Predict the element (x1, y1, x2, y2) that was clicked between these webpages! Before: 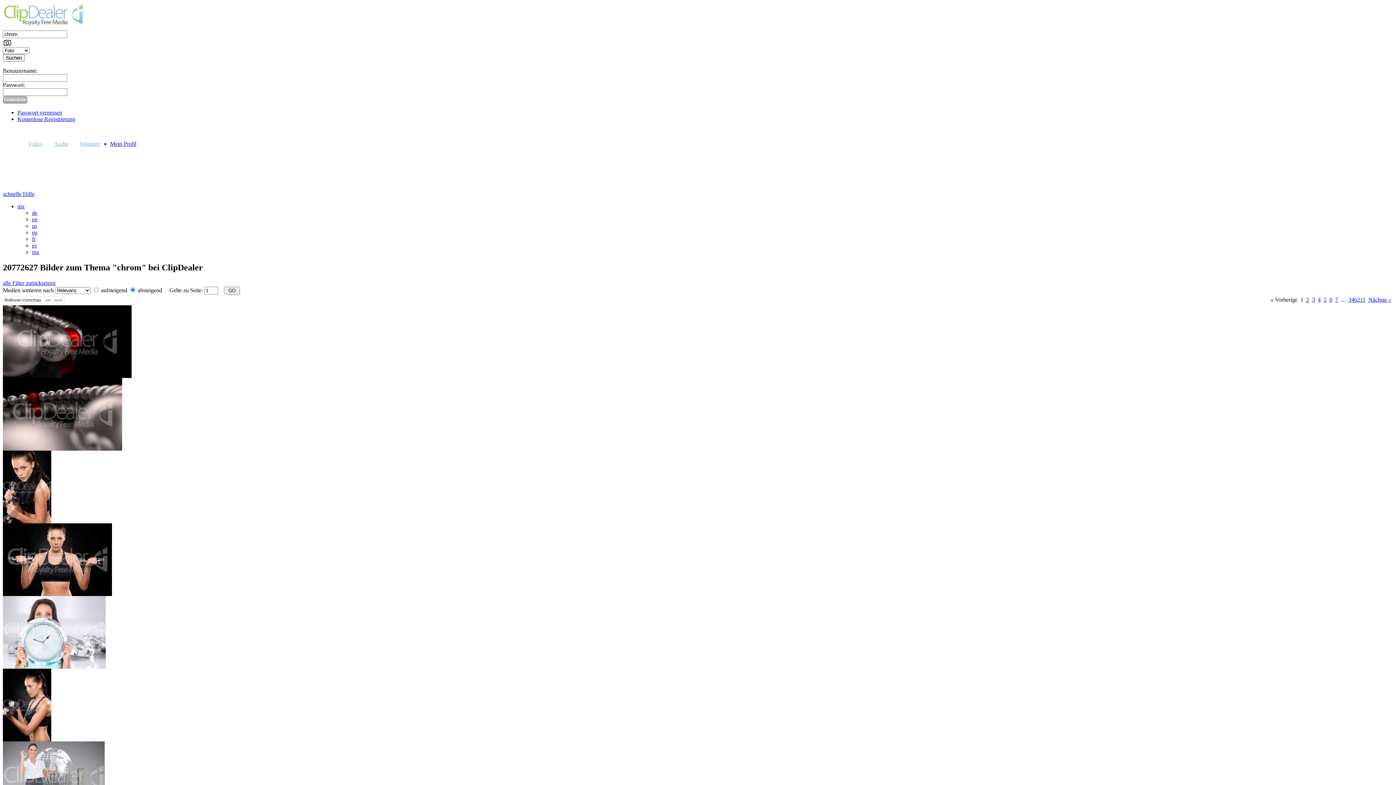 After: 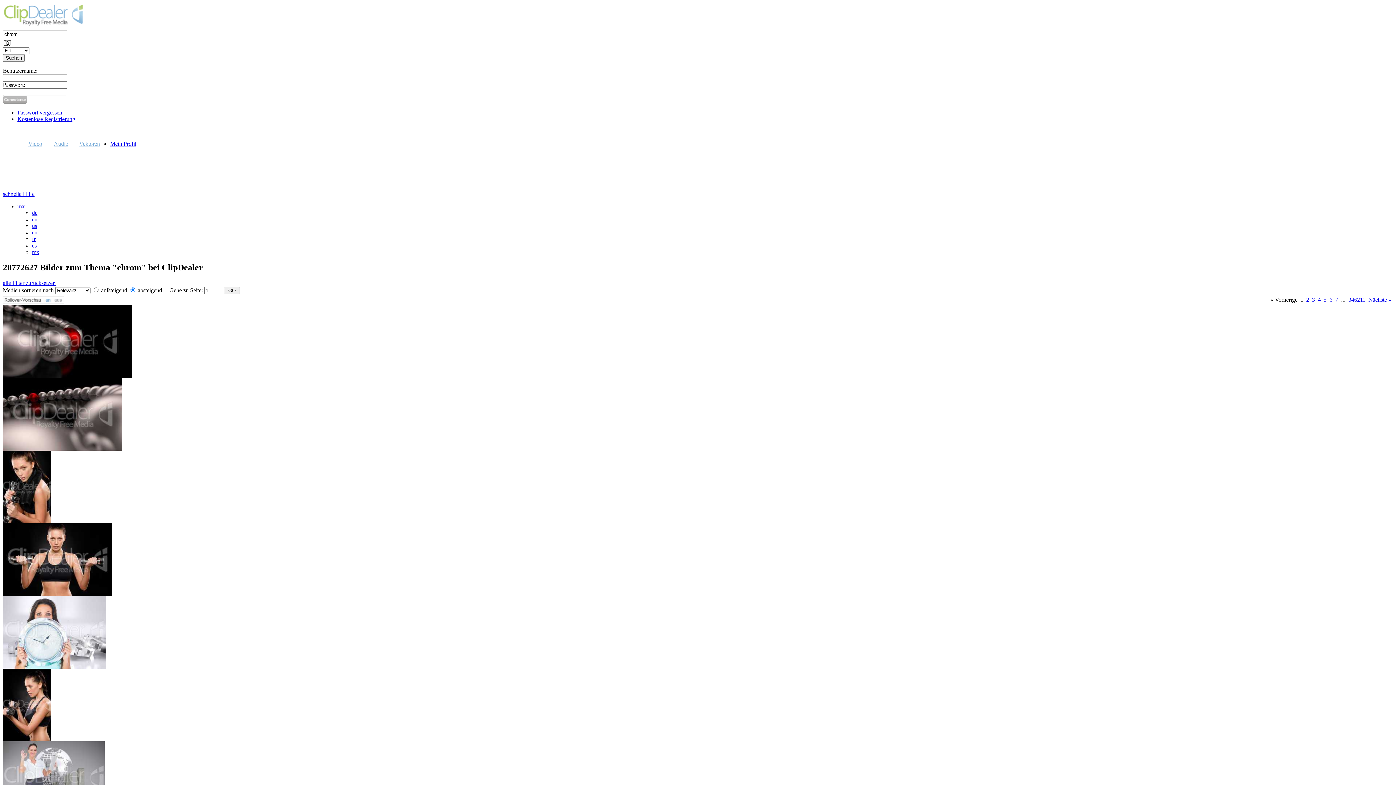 Action: bbox: (17, 203, 24, 209) label: mx